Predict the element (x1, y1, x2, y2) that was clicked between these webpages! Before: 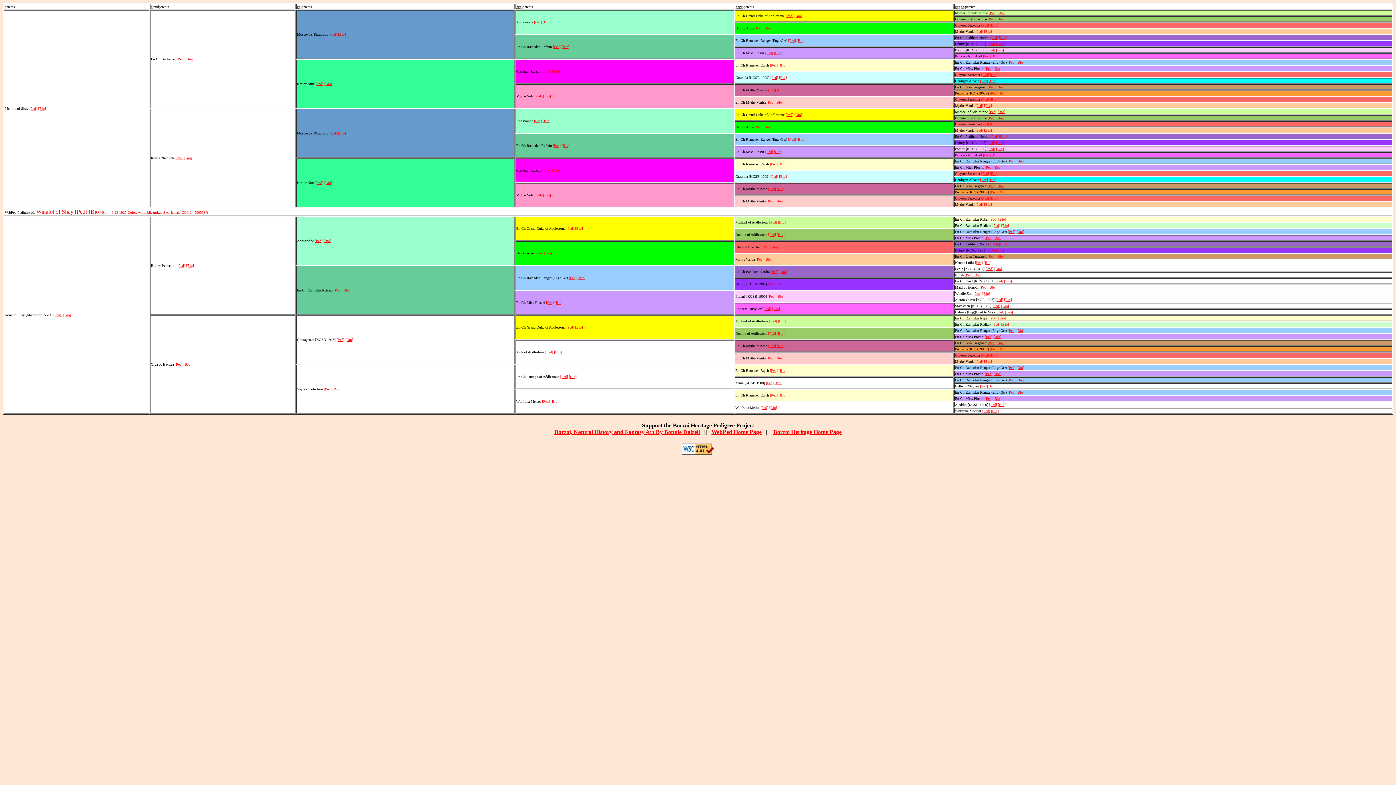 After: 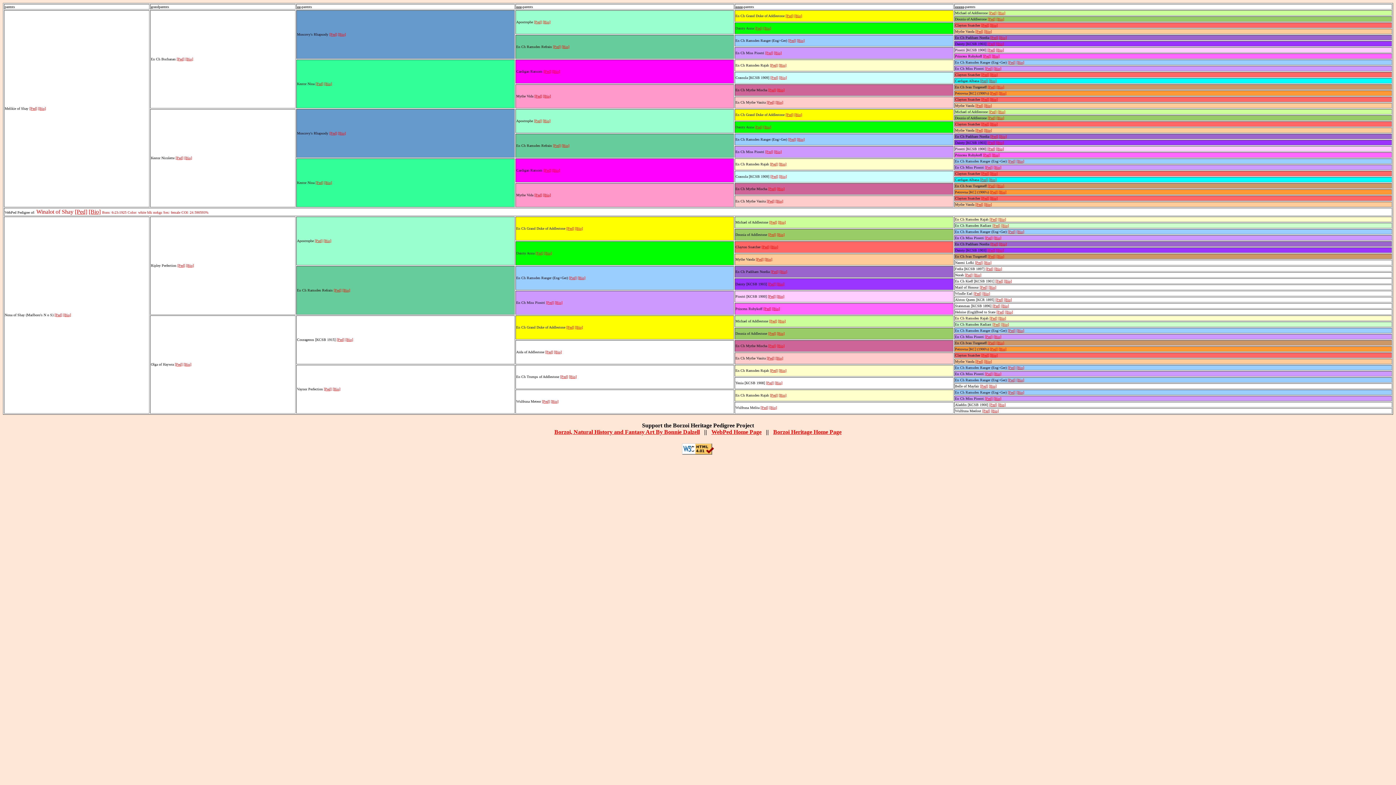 Action: bbox: (176, 57, 184, 61) label: [Ped]